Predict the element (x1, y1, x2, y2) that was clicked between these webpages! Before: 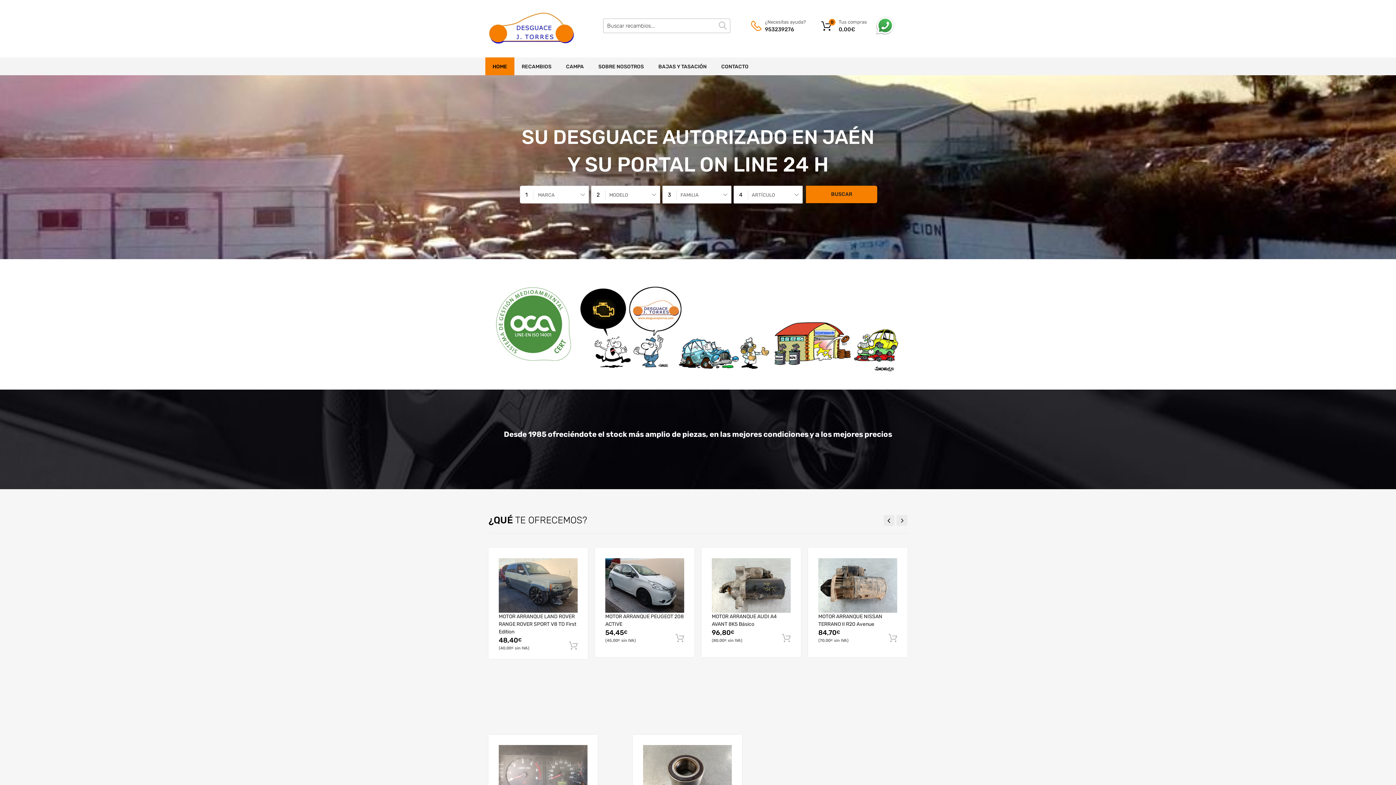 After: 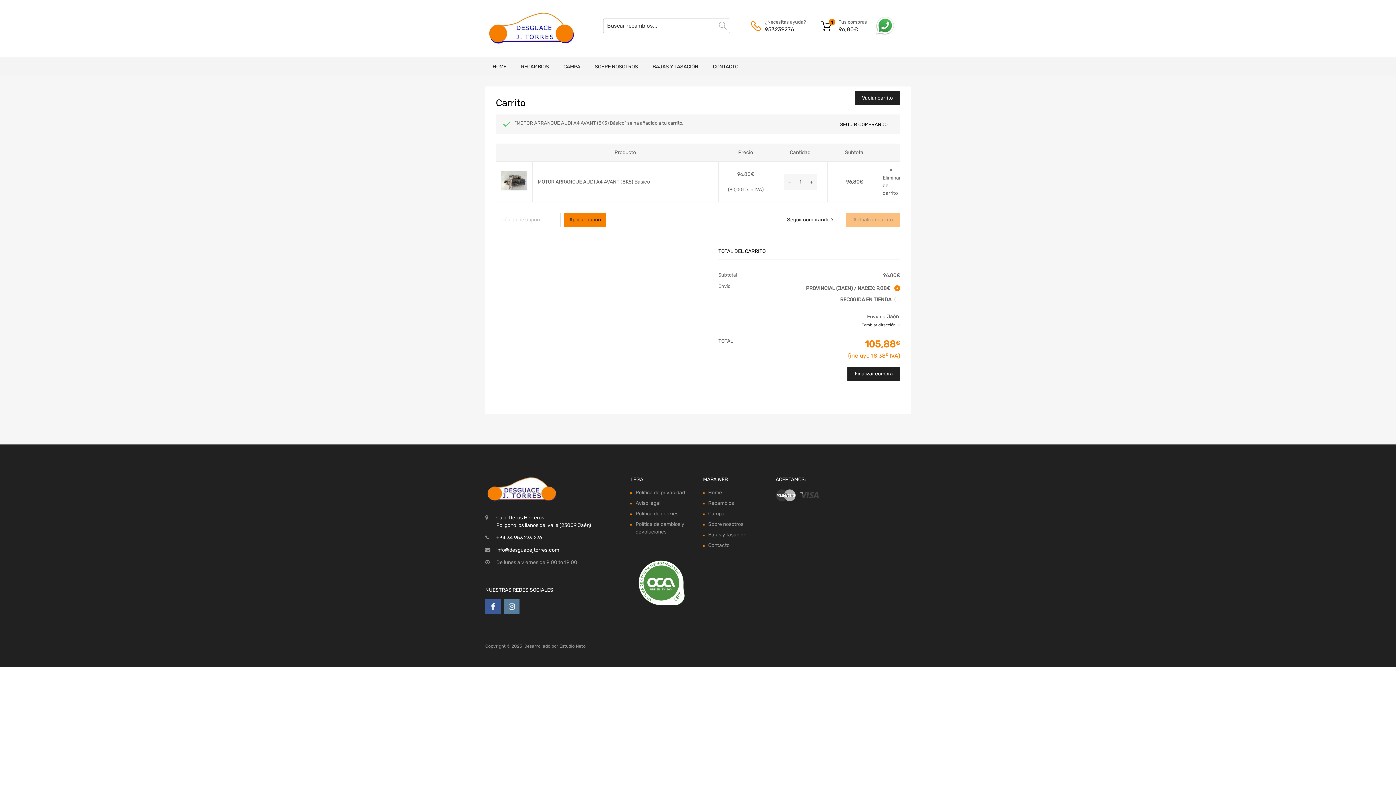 Action: bbox: (782, 633, 790, 643)